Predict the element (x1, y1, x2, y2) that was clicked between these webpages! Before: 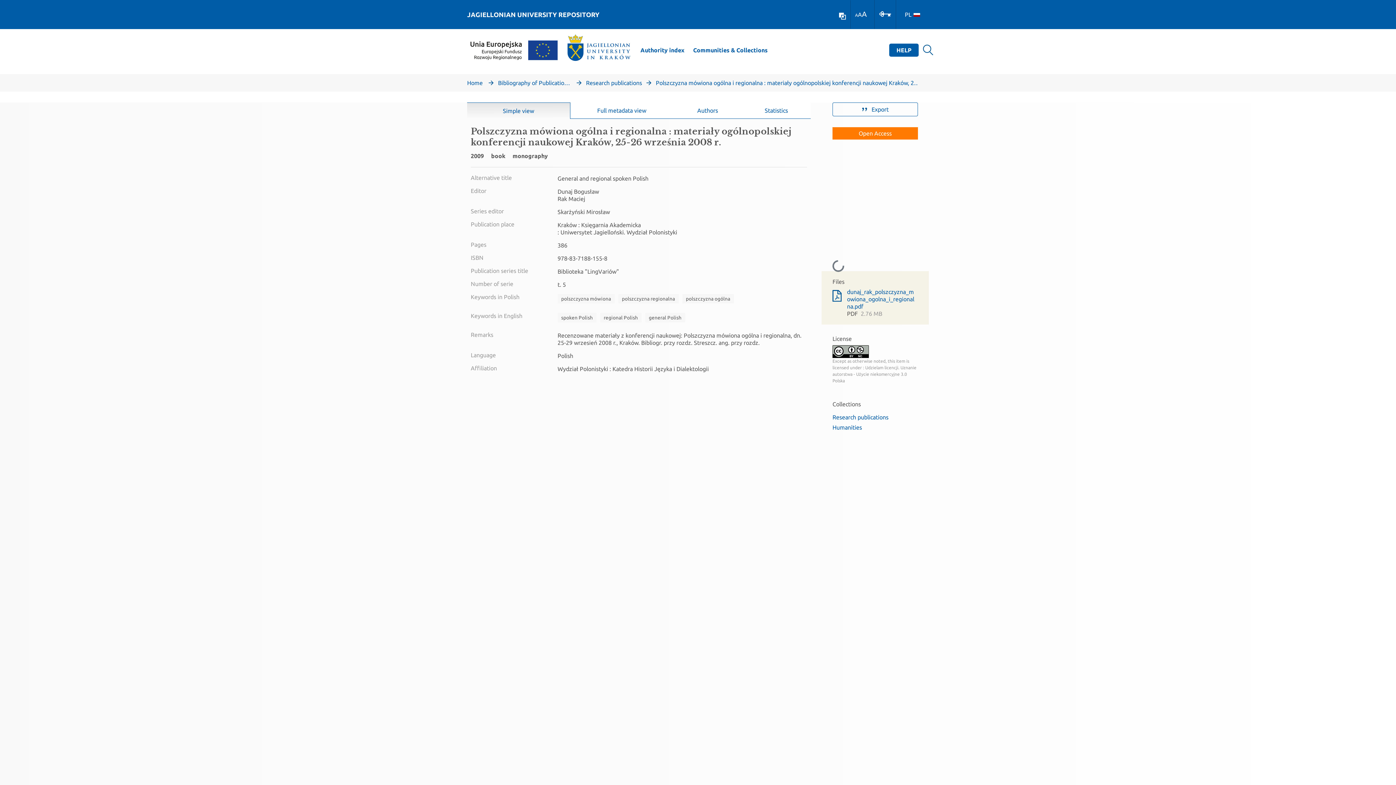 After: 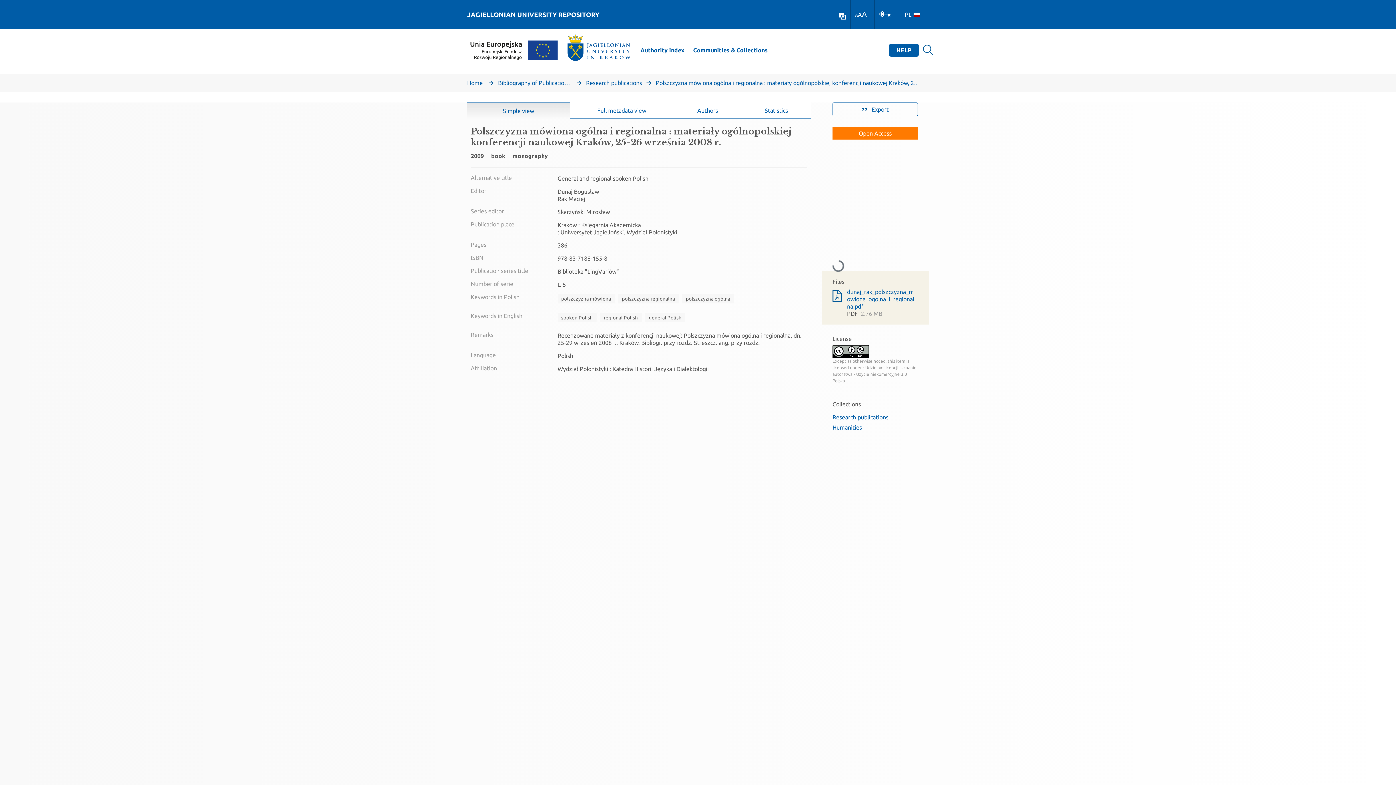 Action: label: A bbox: (862, 9, 866, 18)